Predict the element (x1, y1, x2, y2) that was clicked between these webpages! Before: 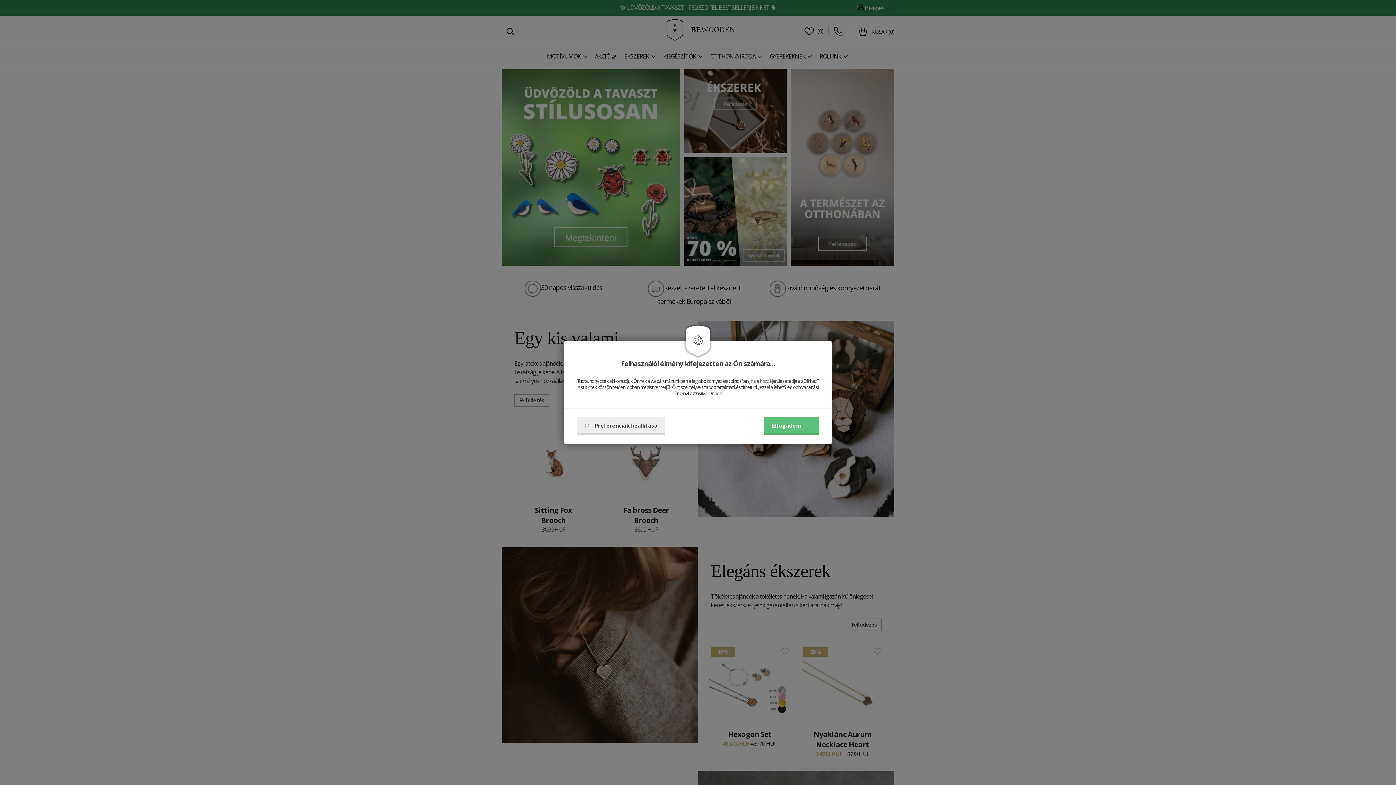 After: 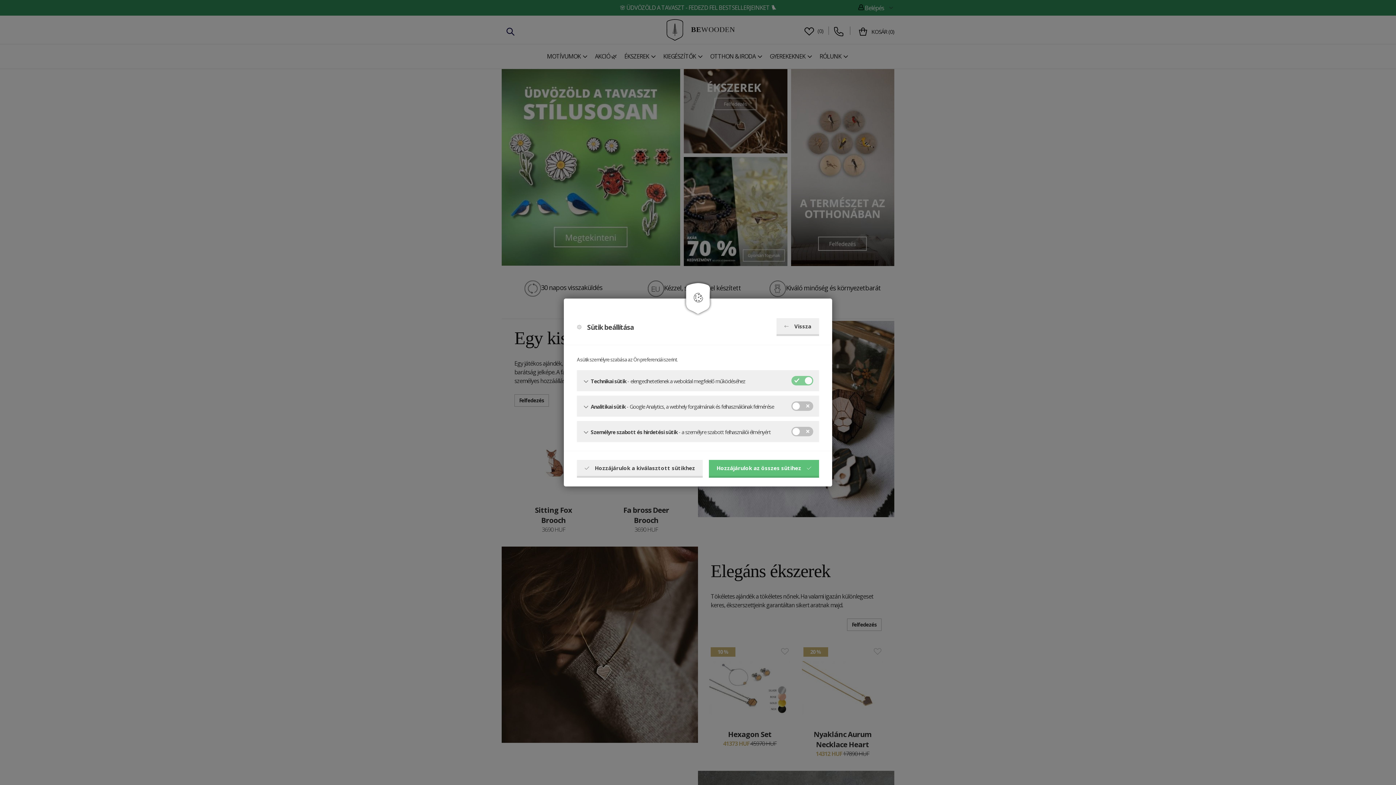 Action: bbox: (577, 417, 665, 435) label: Preferenciák beállítása